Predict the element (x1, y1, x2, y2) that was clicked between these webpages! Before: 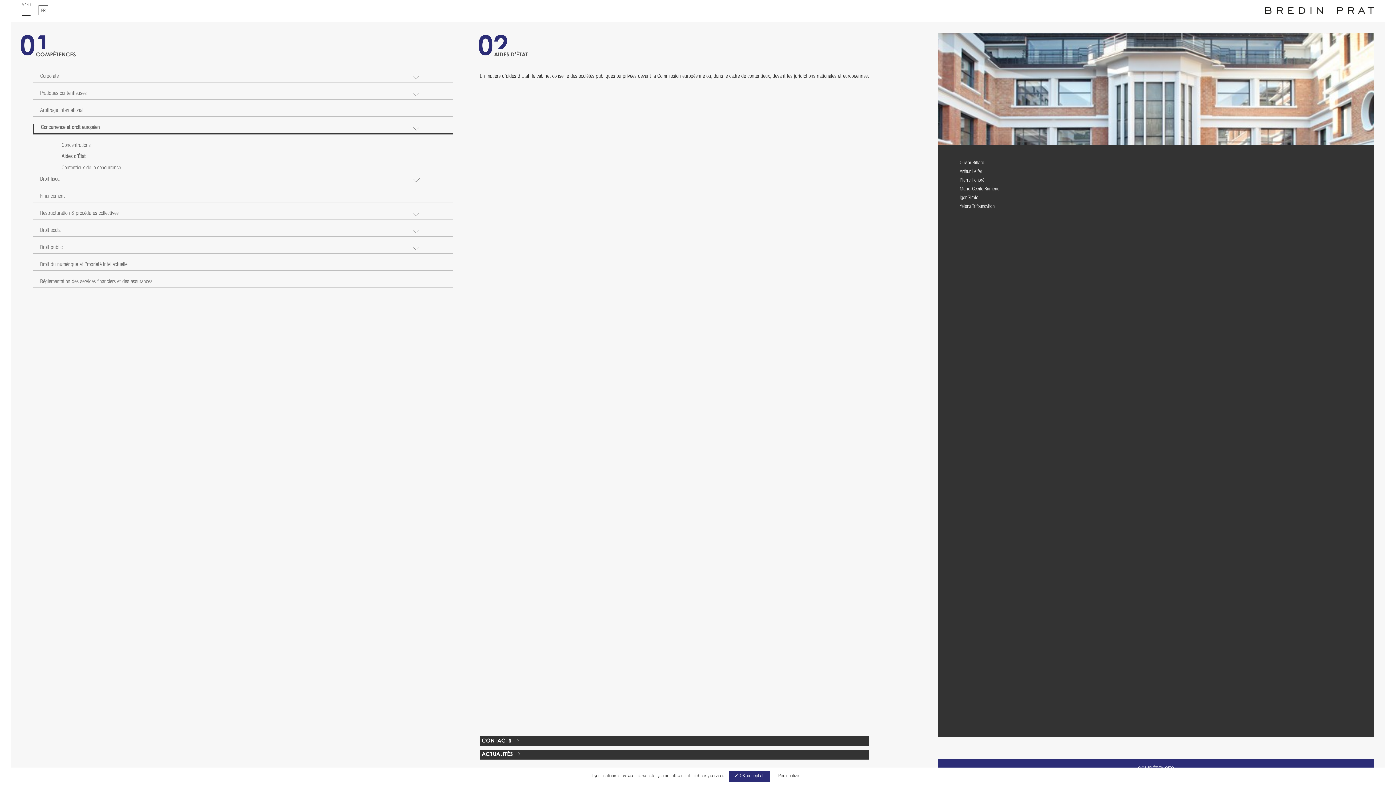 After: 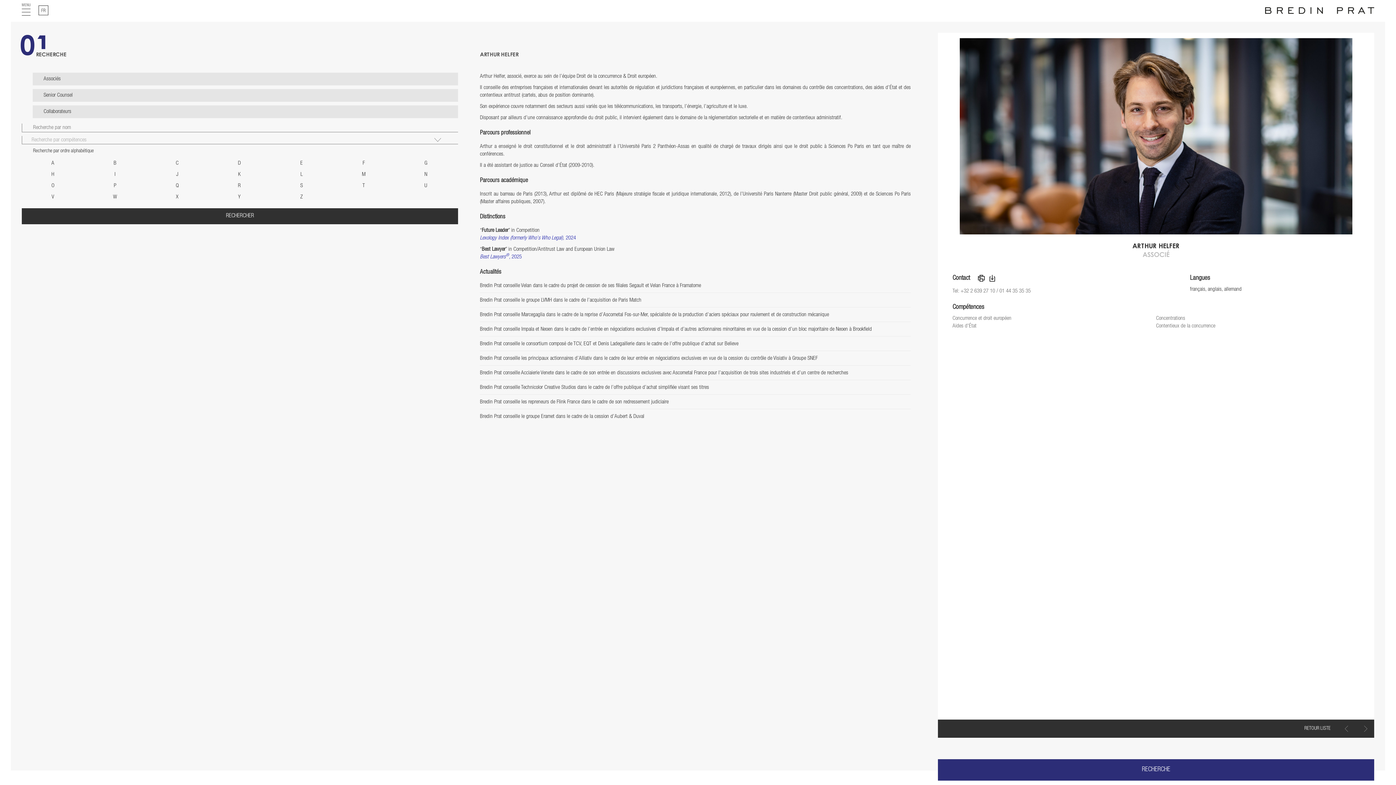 Action: label: Arthur Helfer bbox: (959, 169, 982, 174)